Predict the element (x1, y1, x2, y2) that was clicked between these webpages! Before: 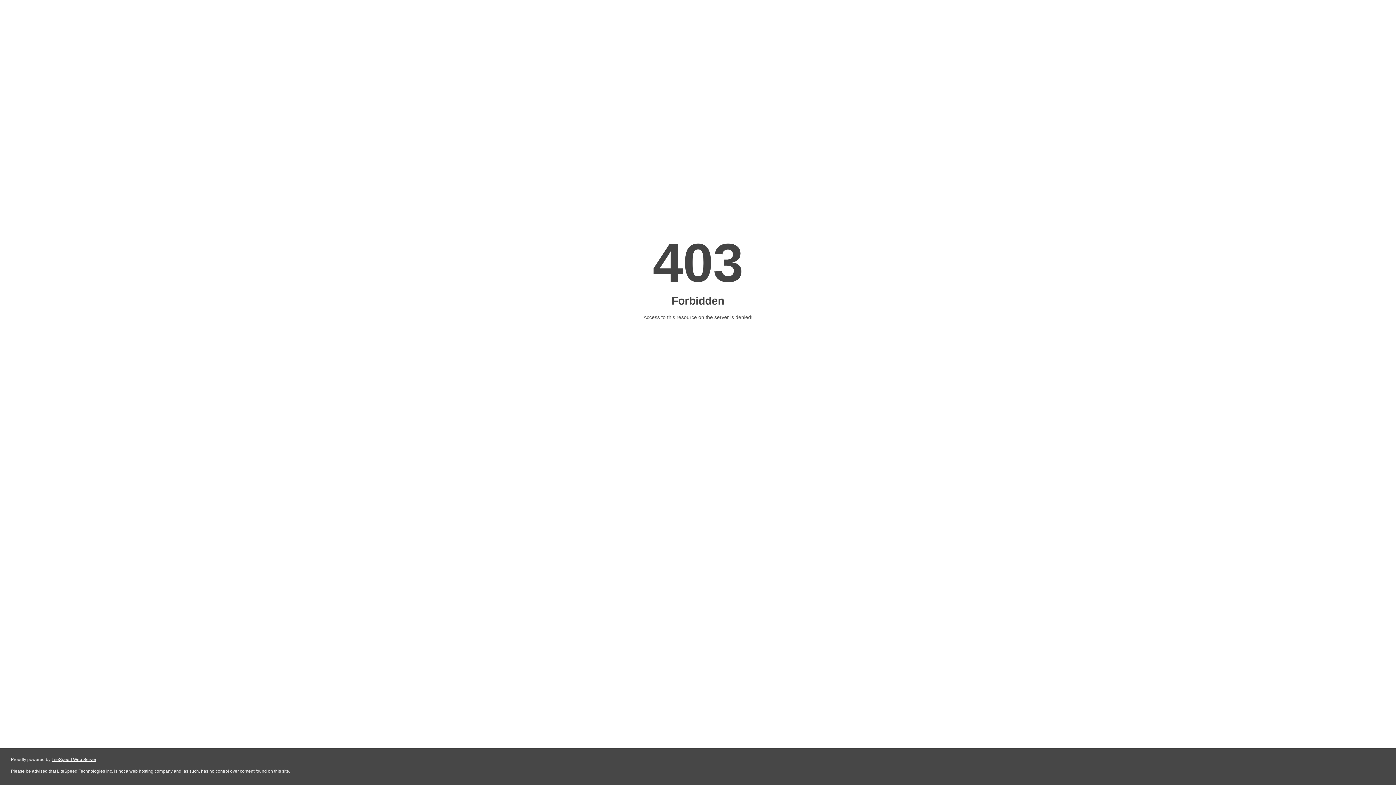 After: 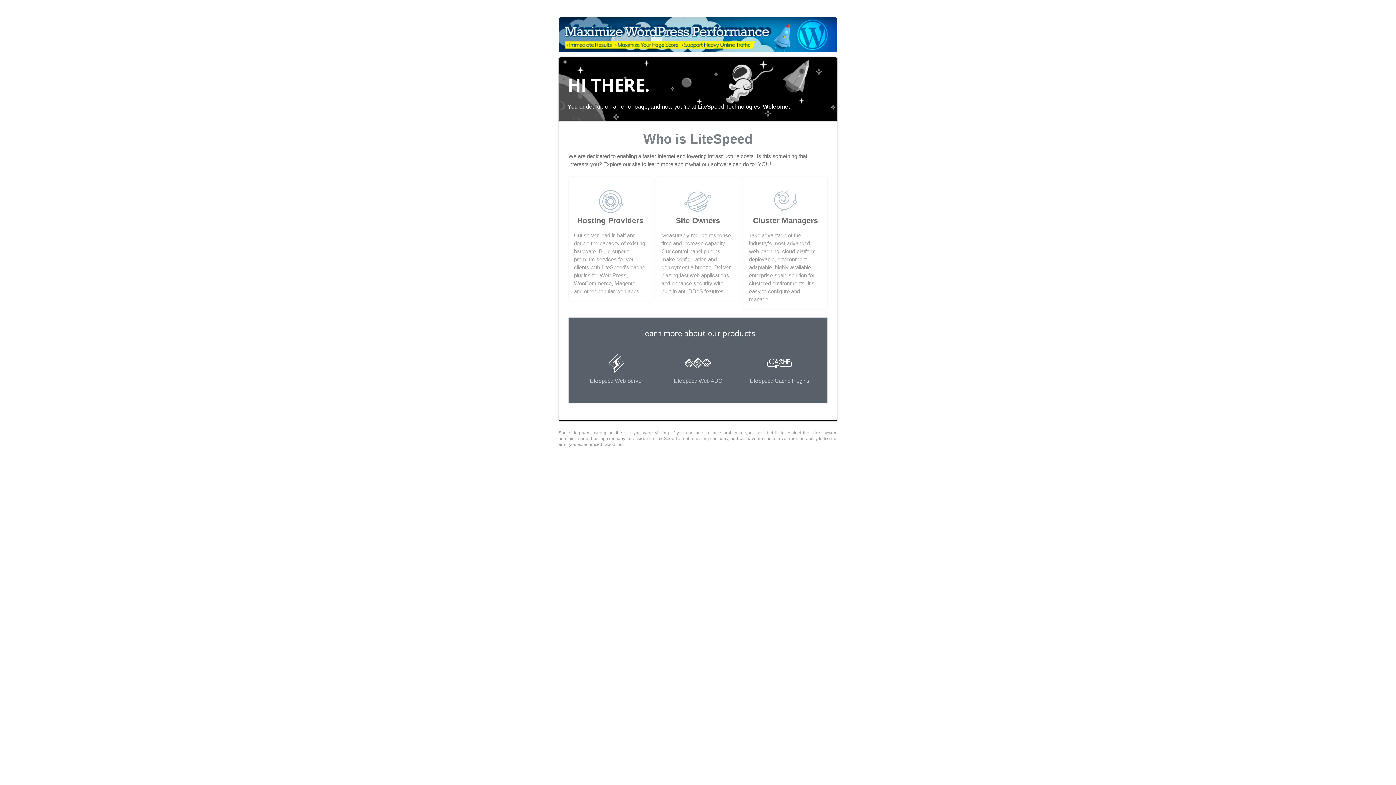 Action: label: LiteSpeed Web Server bbox: (51, 757, 96, 762)